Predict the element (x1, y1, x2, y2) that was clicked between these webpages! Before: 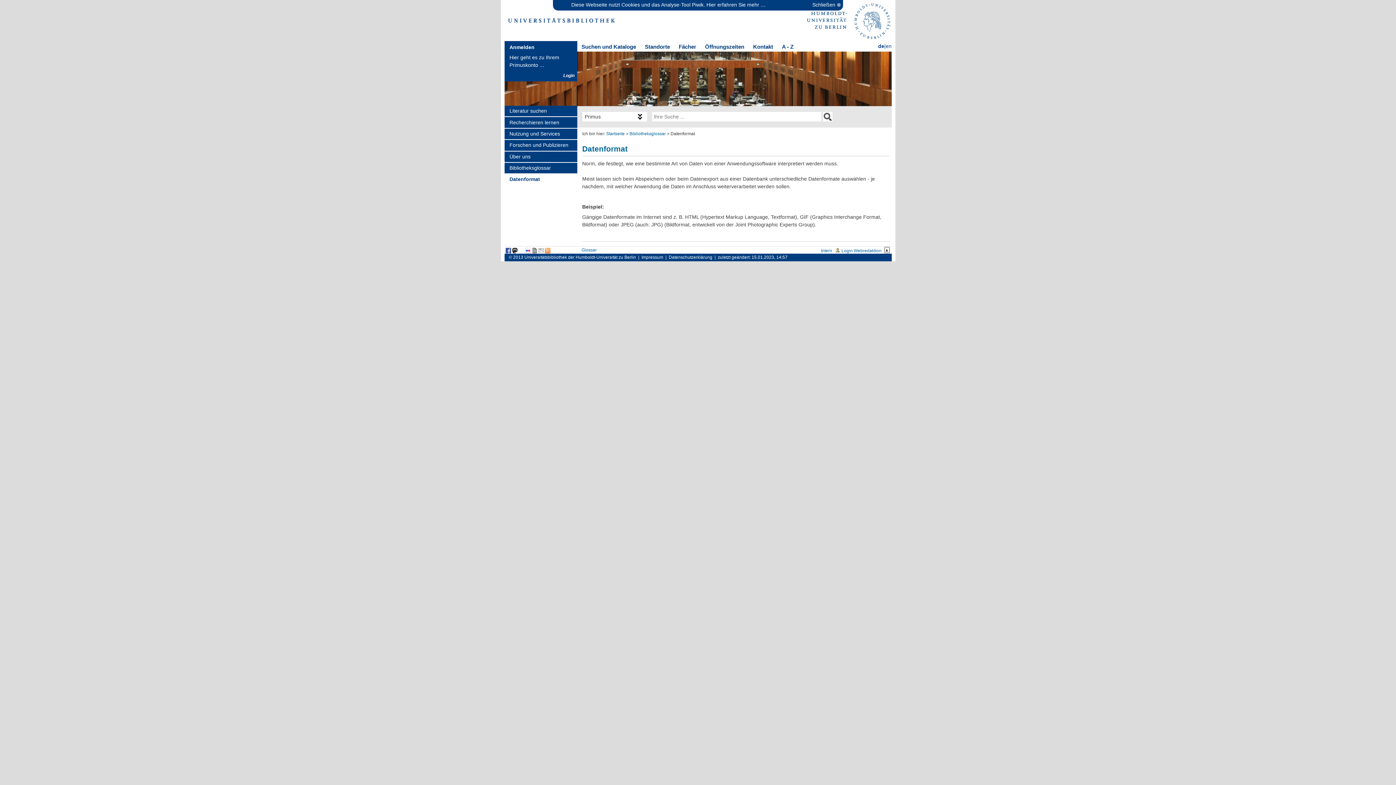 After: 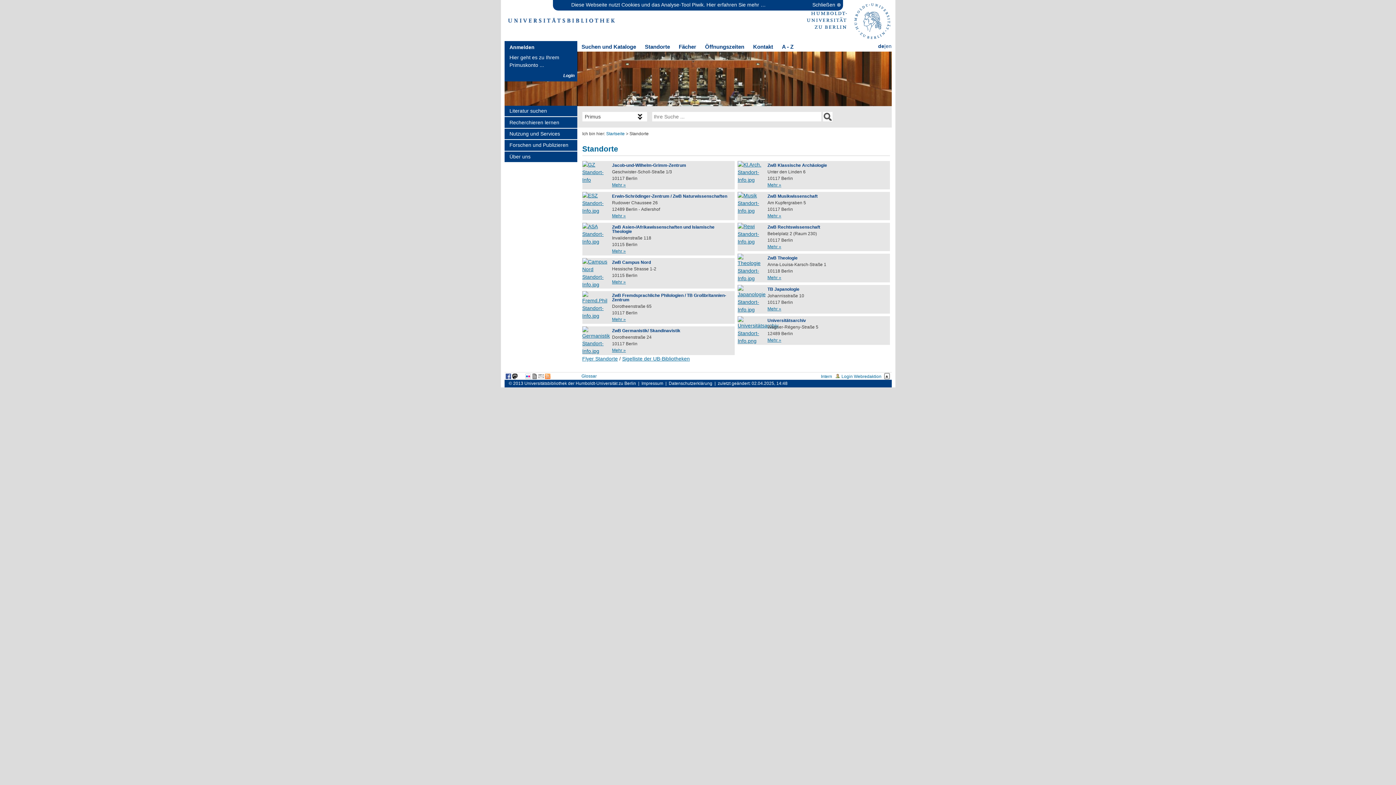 Action: bbox: (640, 43, 674, 49) label: Standorte